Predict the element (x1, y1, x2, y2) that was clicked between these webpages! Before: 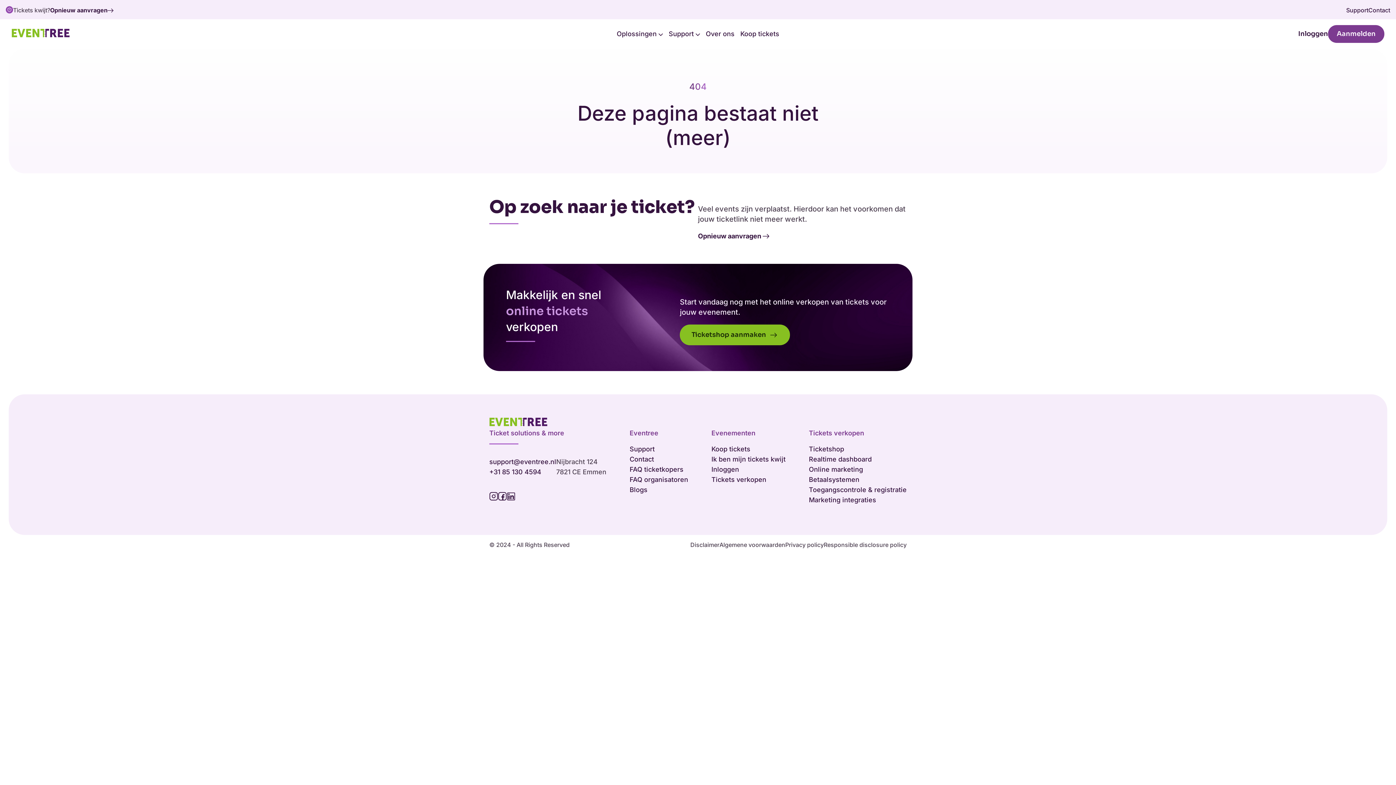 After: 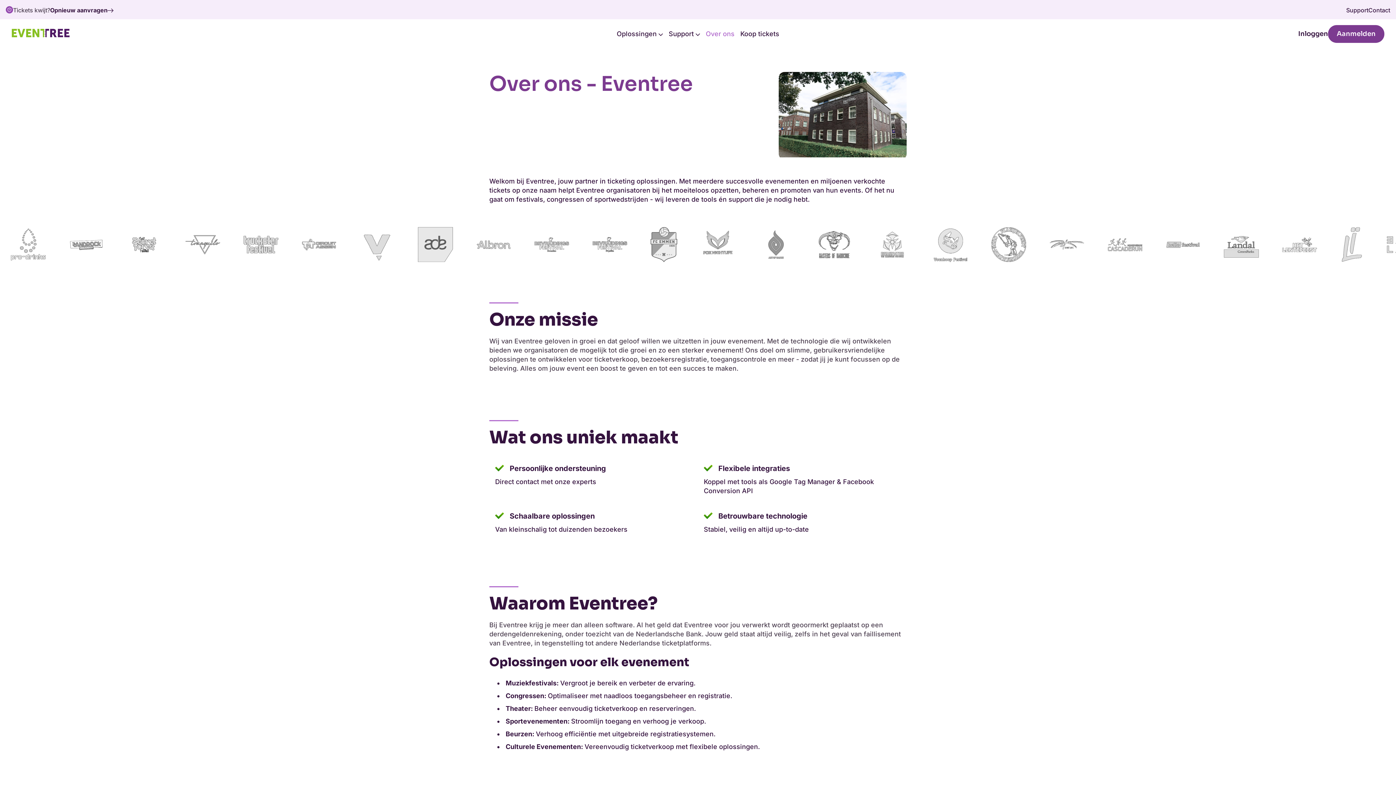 Action: label: Over ons bbox: (706, 29, 734, 37)